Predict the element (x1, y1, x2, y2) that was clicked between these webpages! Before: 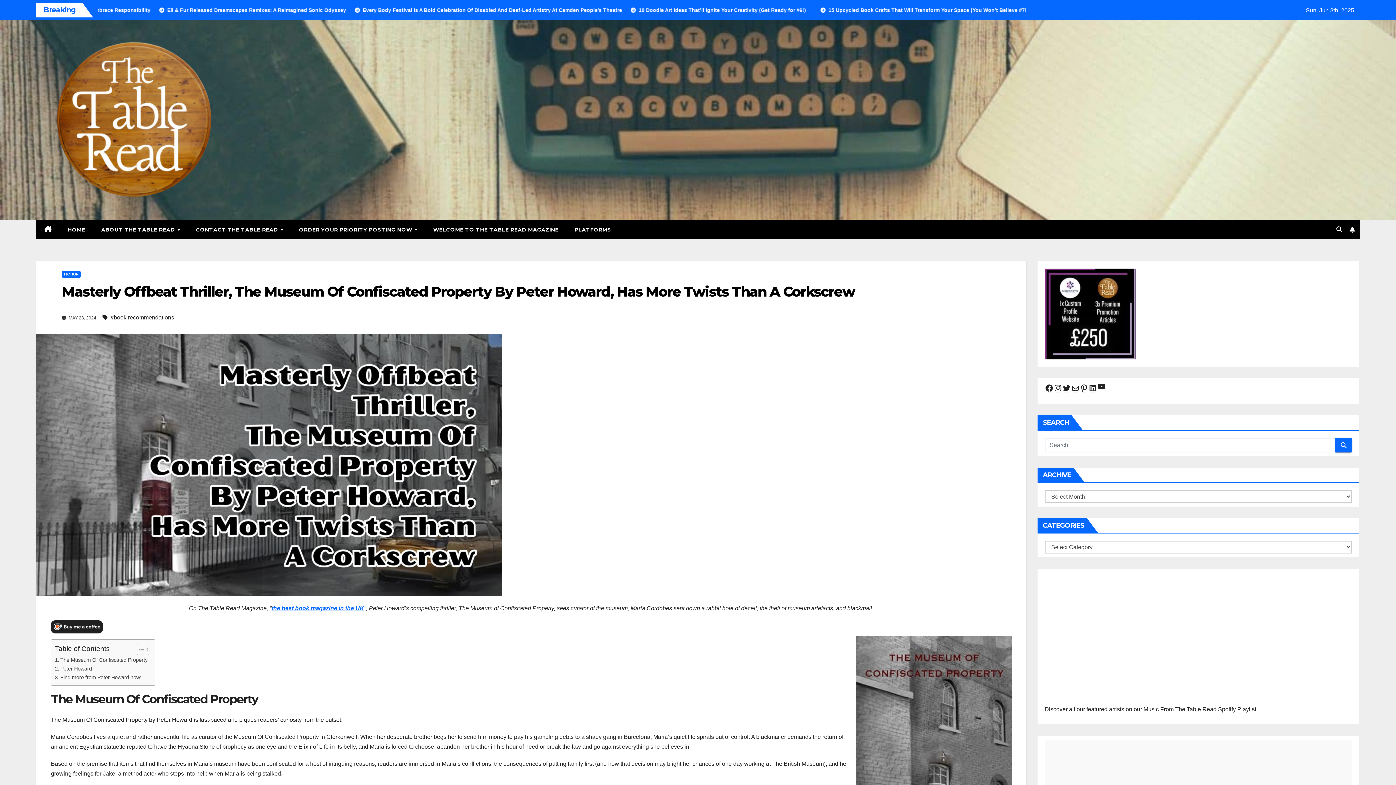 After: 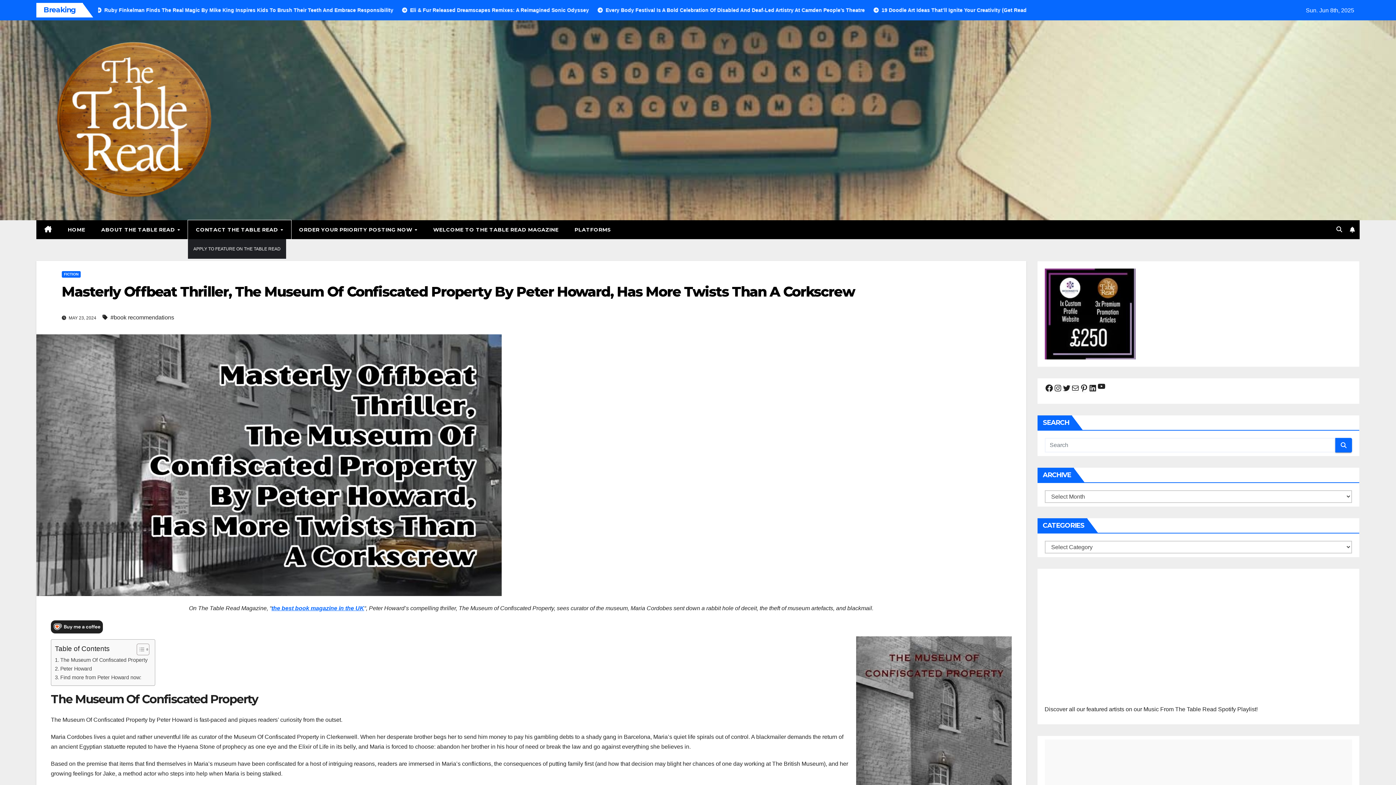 Action: bbox: (188, 220, 291, 239) label: CONTACT THE TABLE READ 